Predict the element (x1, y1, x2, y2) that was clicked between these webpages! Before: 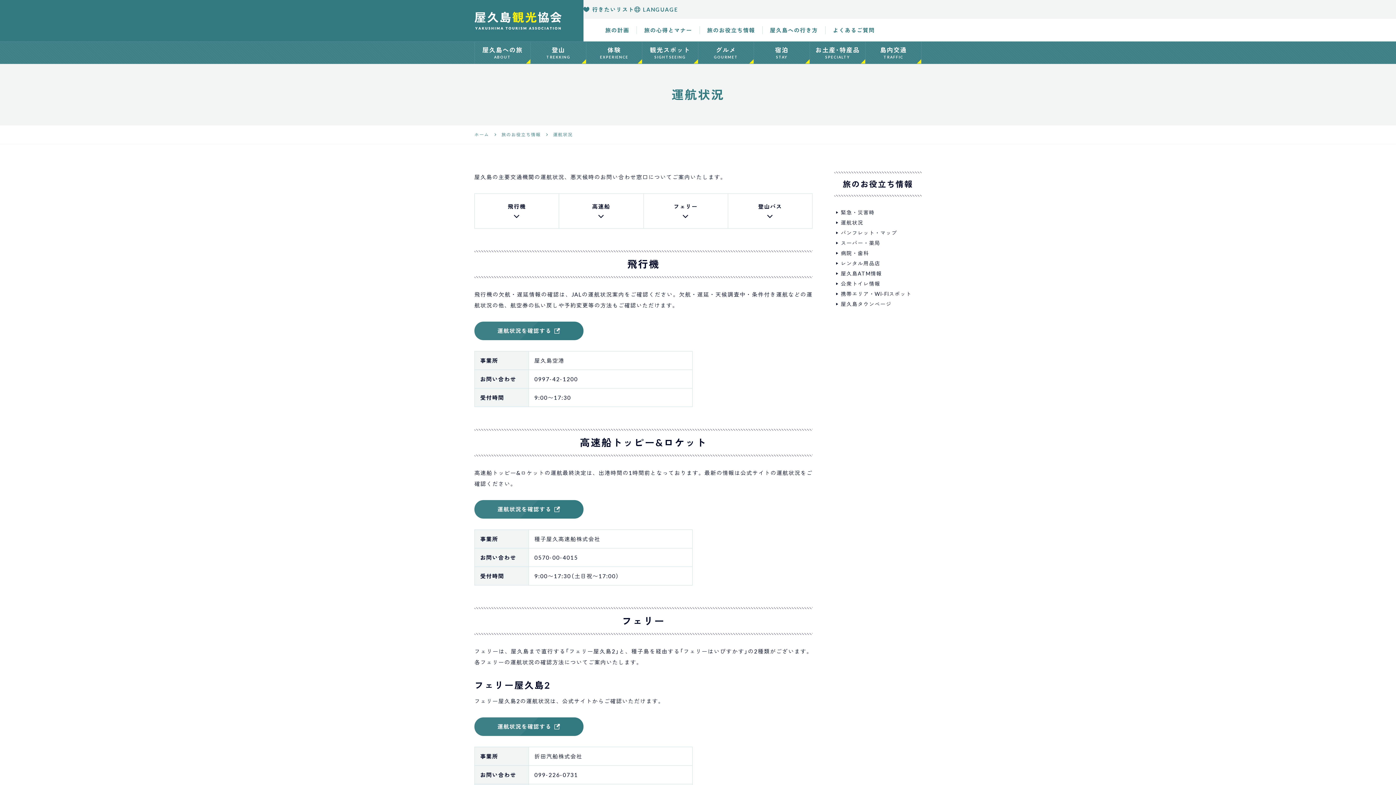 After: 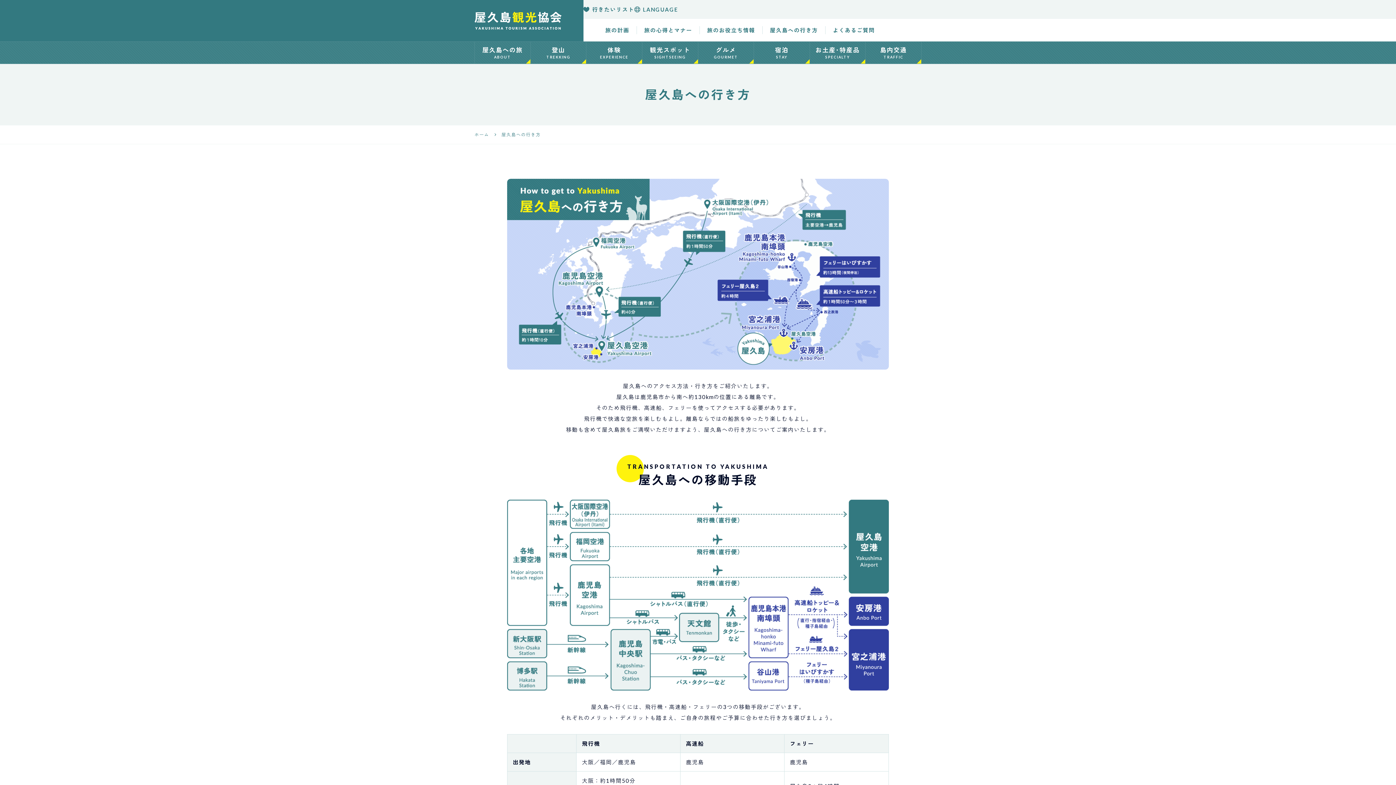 Action: bbox: (770, 26, 818, 33) label: 屋久島への行き方